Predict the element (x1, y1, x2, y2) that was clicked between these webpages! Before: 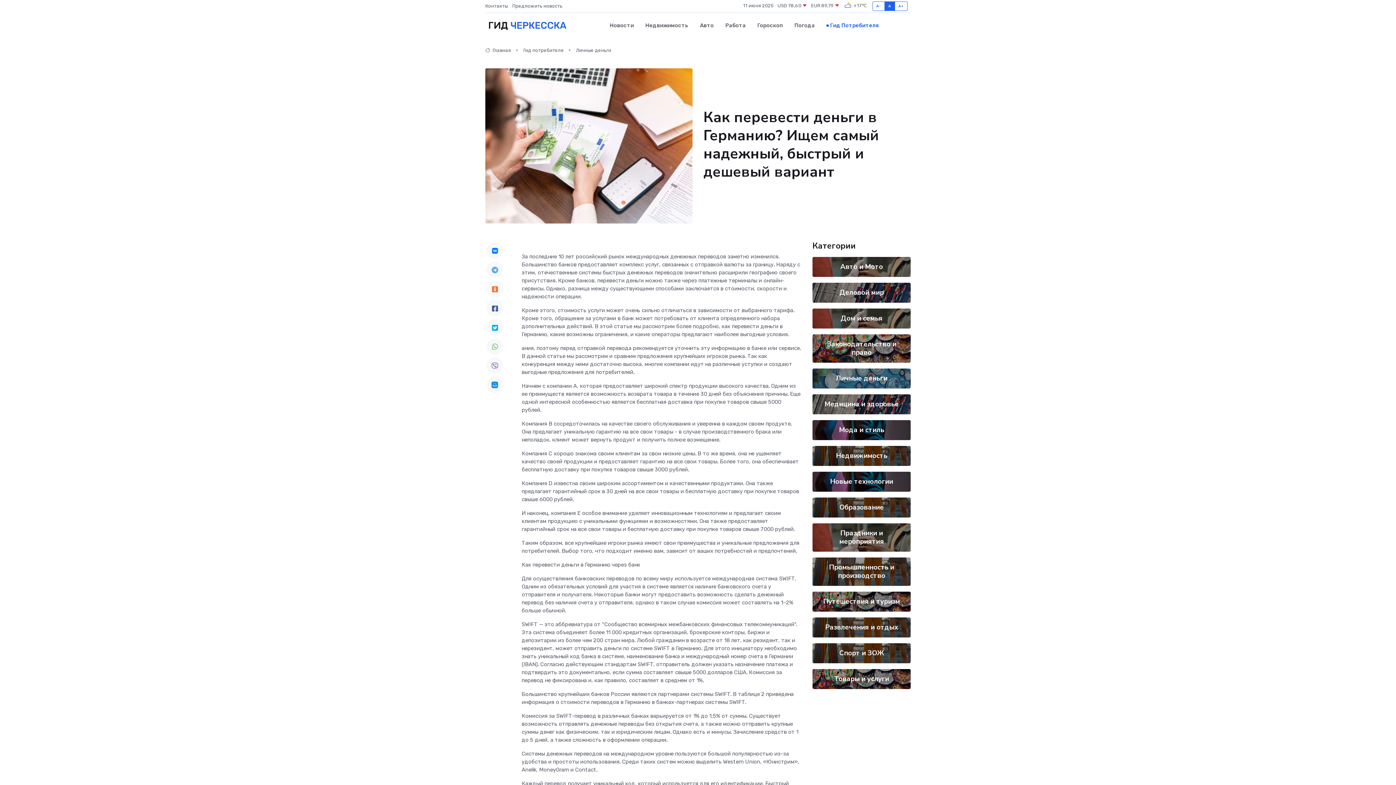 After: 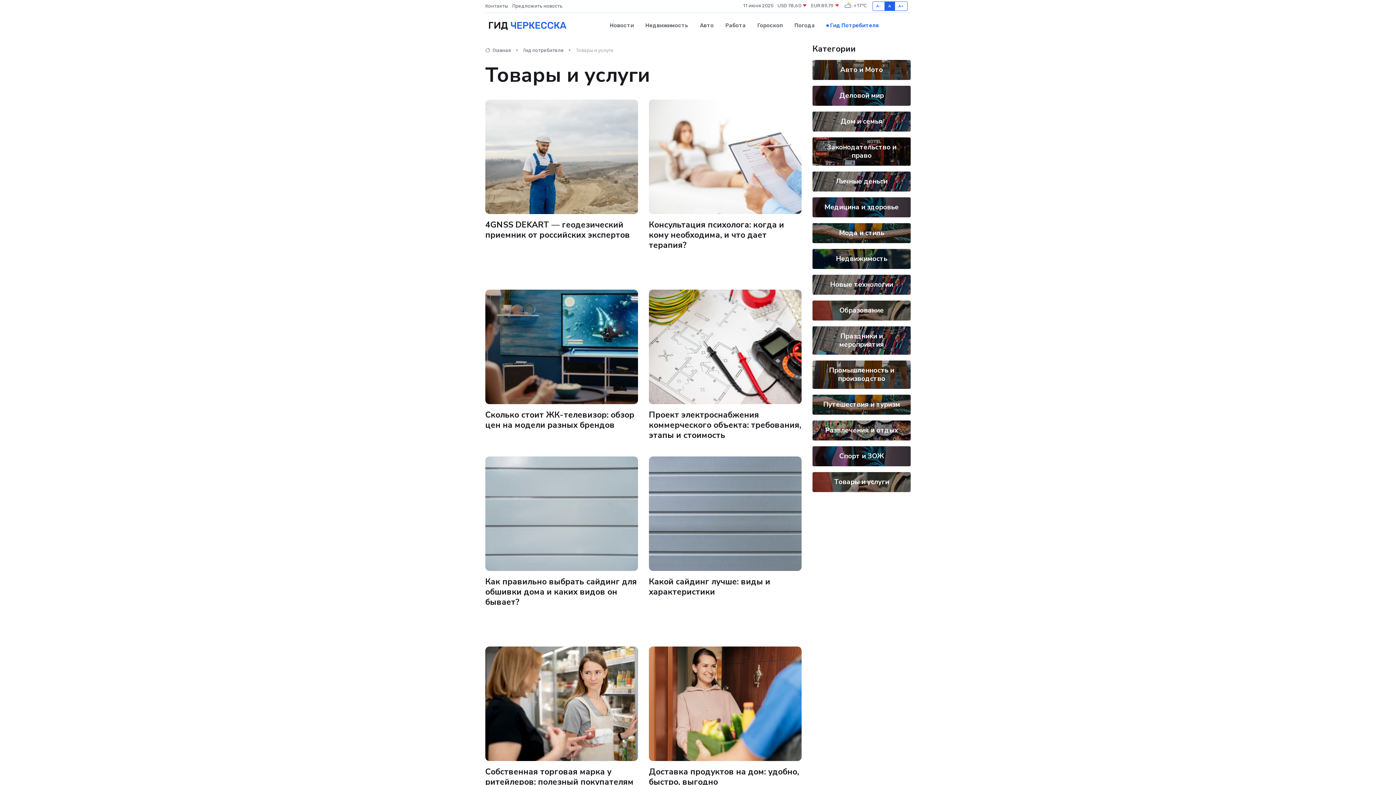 Action: bbox: (834, 674, 889, 684) label: Товары и услуги